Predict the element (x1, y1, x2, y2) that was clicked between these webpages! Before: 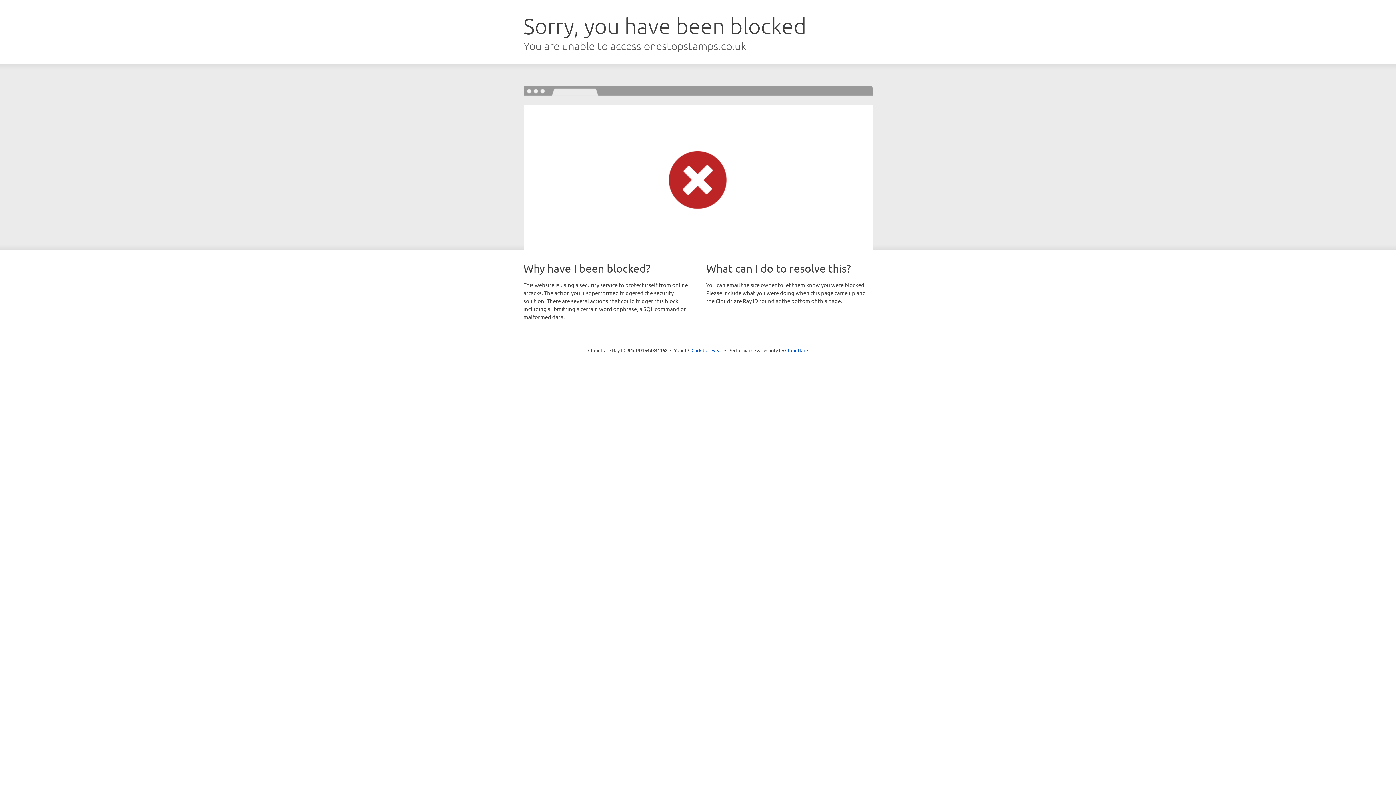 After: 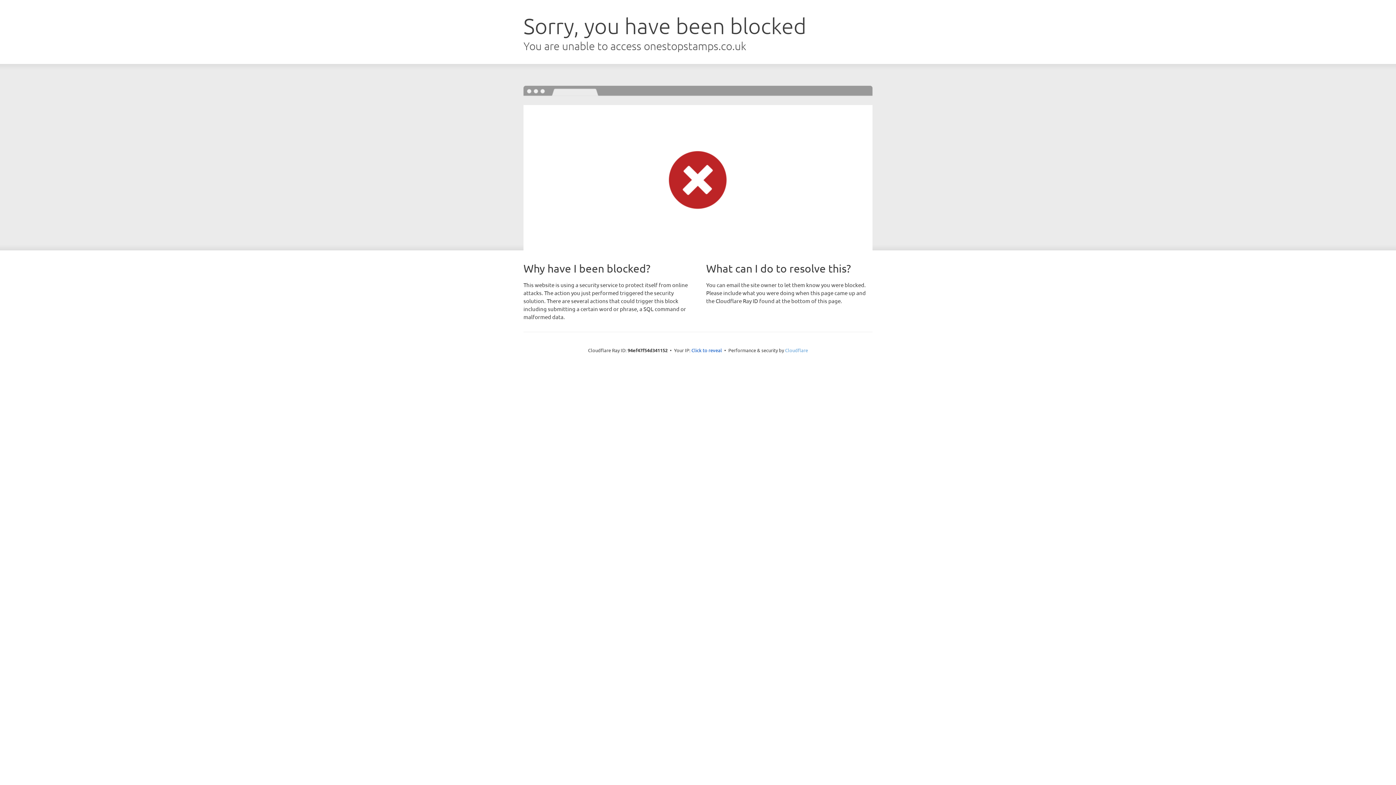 Action: label: Cloudflare bbox: (785, 347, 808, 353)